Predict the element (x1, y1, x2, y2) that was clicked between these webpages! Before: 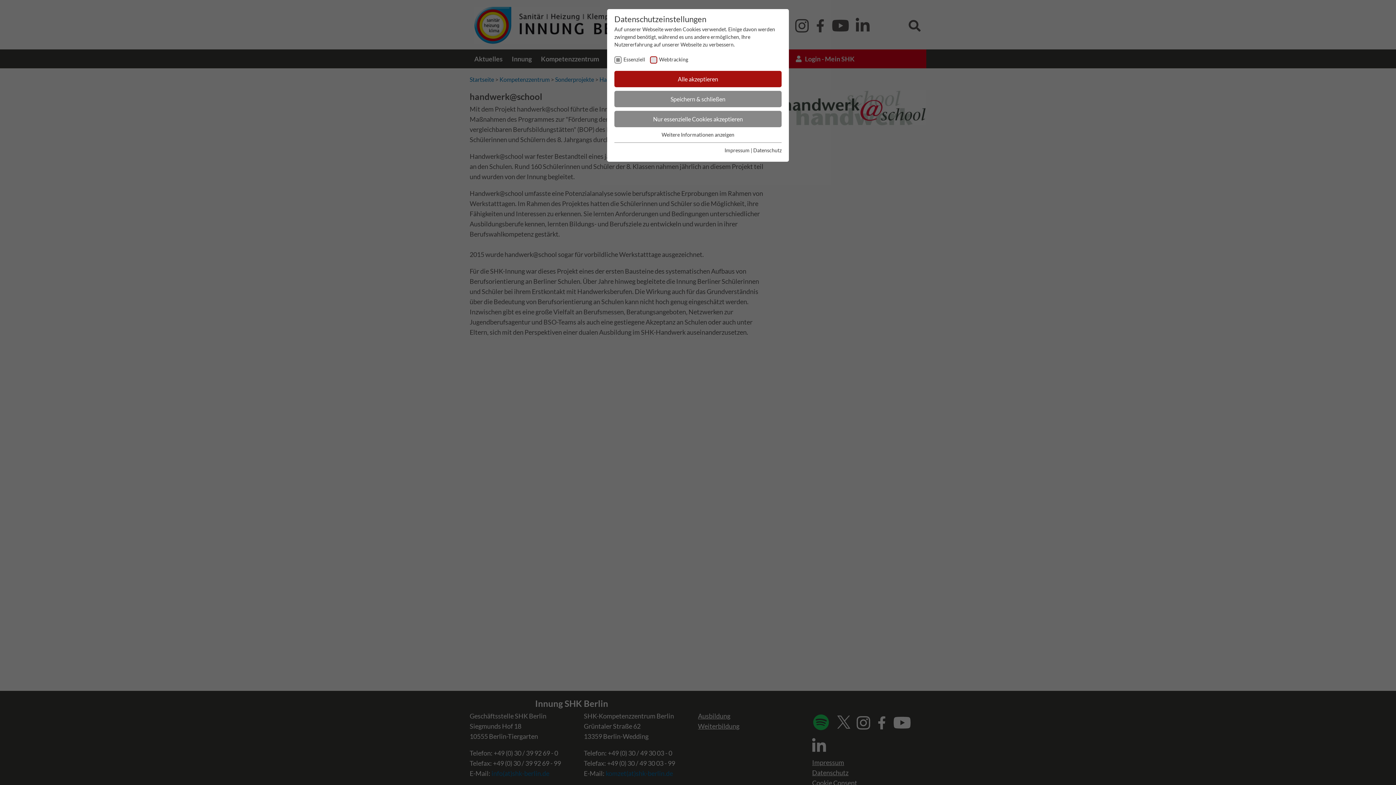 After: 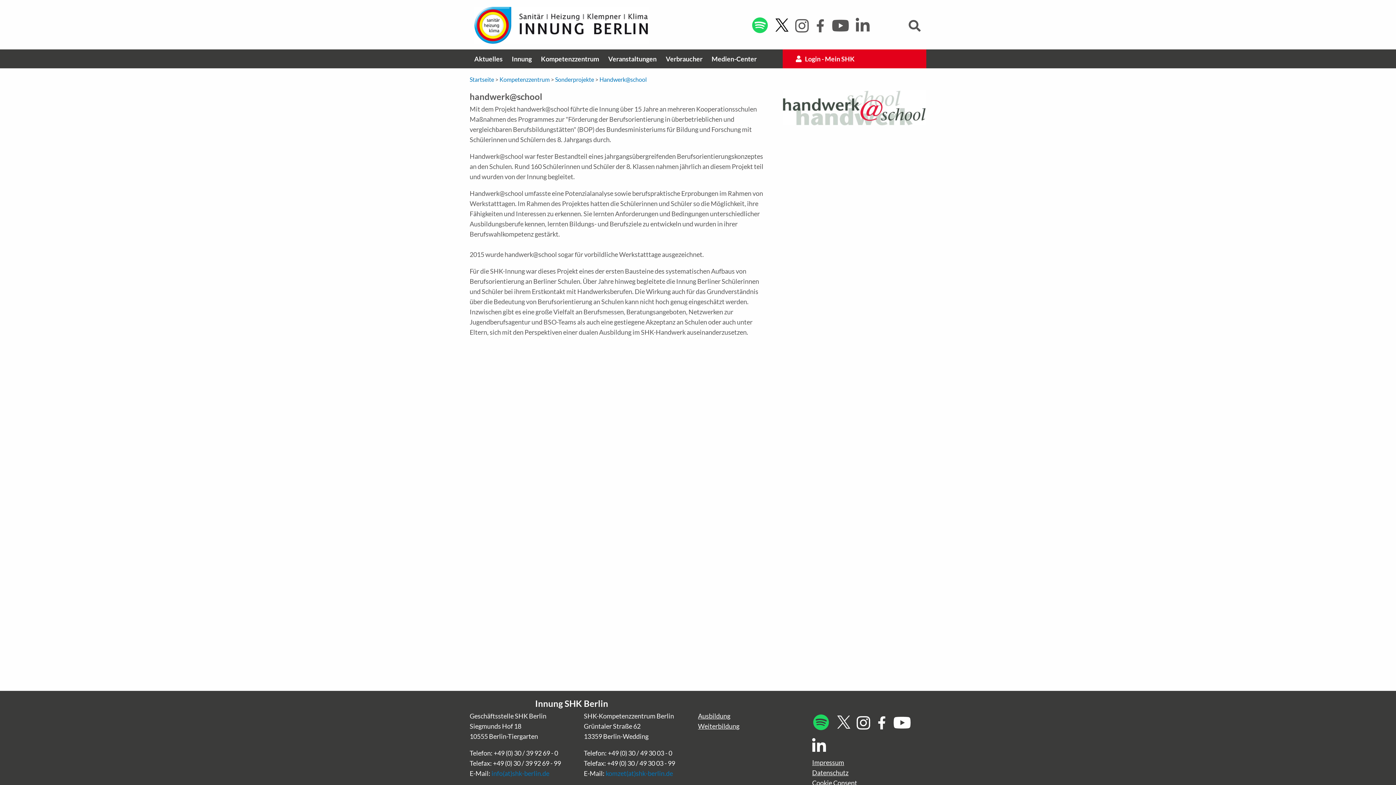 Action: bbox: (614, 71, 781, 87) label: Alle akzeptieren